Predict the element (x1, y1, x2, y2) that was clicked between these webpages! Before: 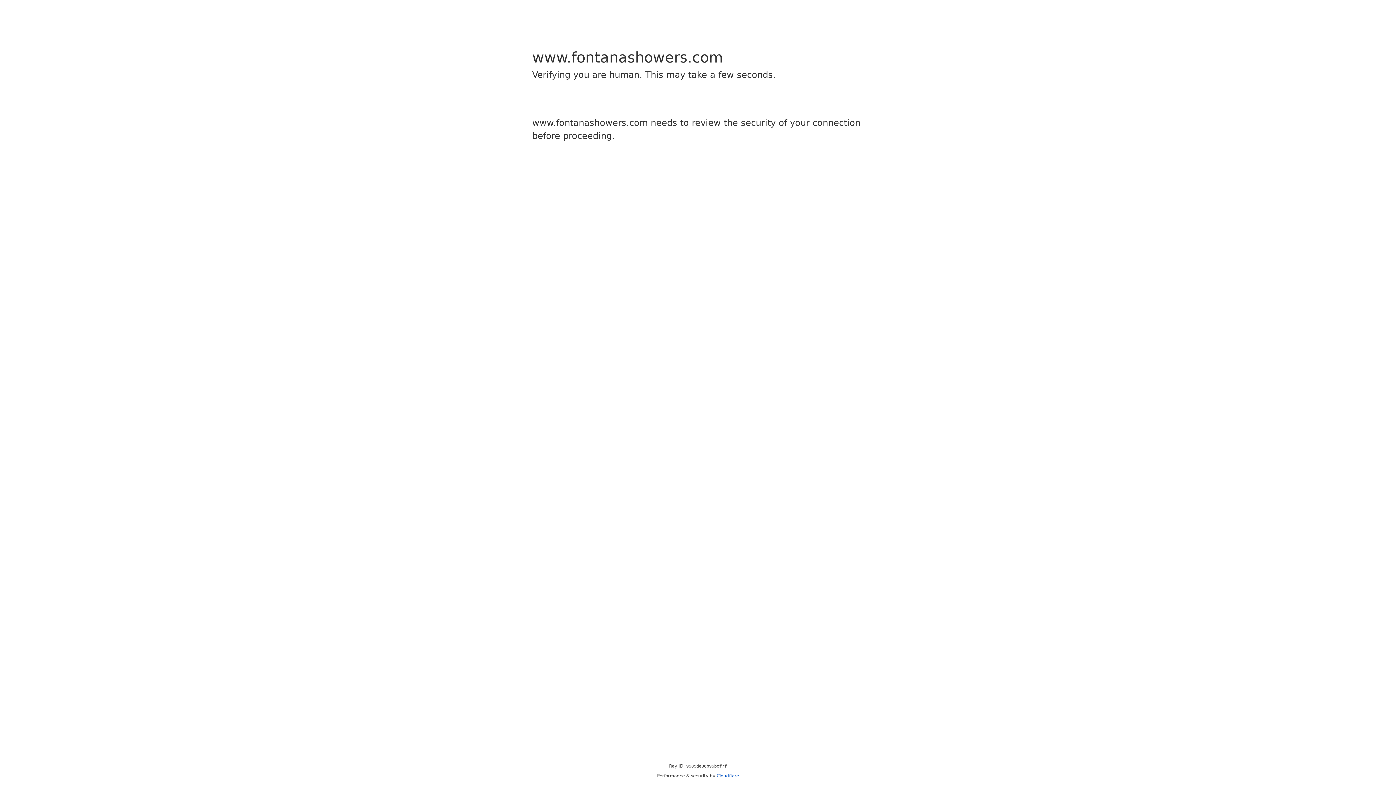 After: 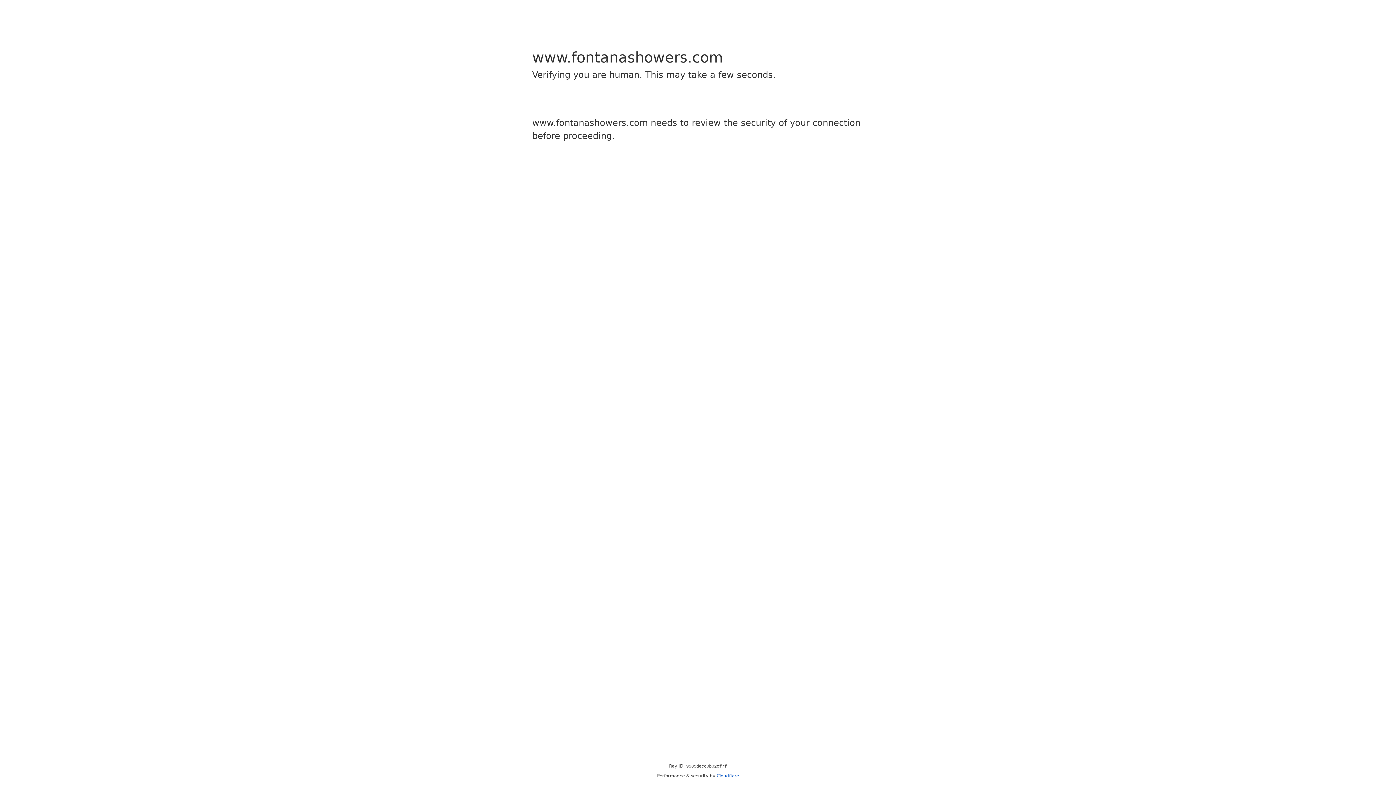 Action: bbox: (716, 773, 739, 778) label: Cloudflare